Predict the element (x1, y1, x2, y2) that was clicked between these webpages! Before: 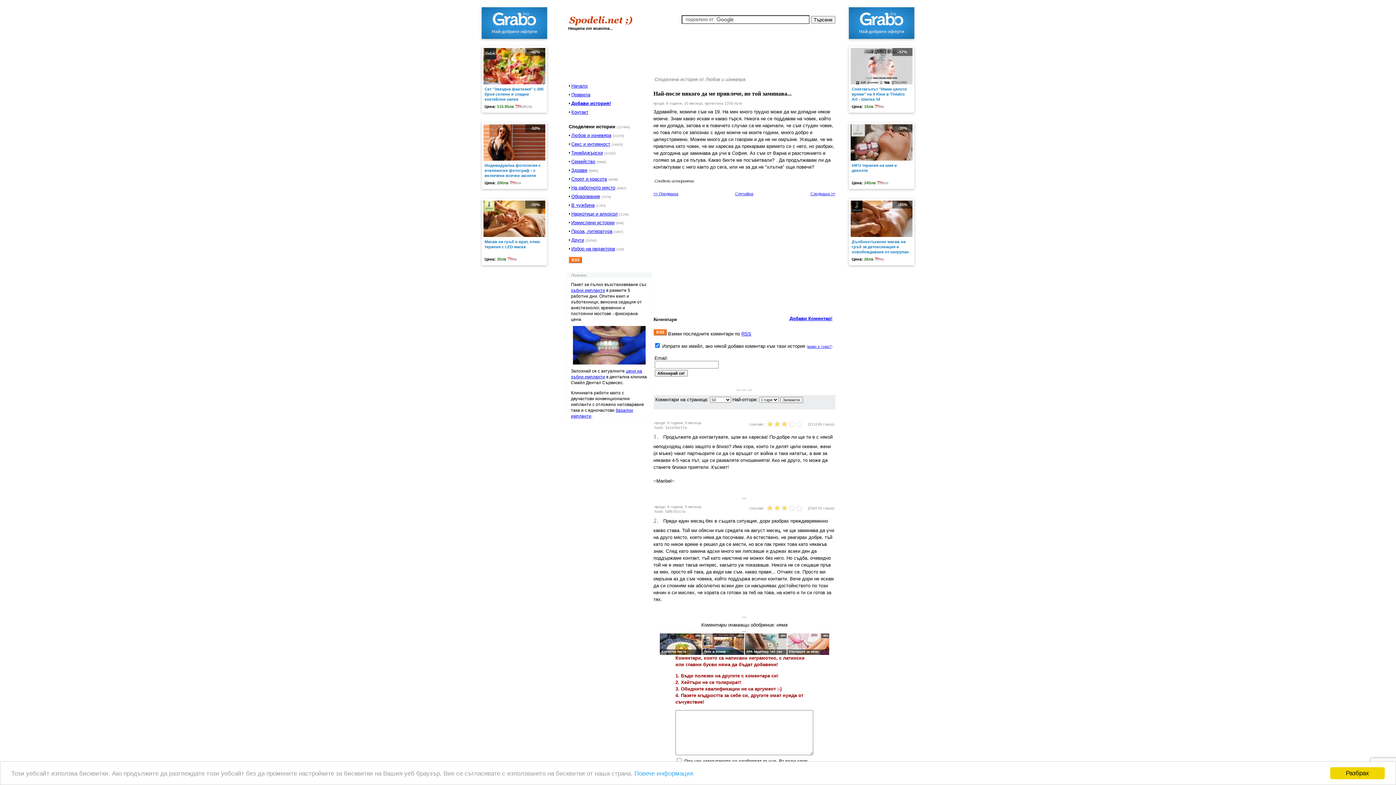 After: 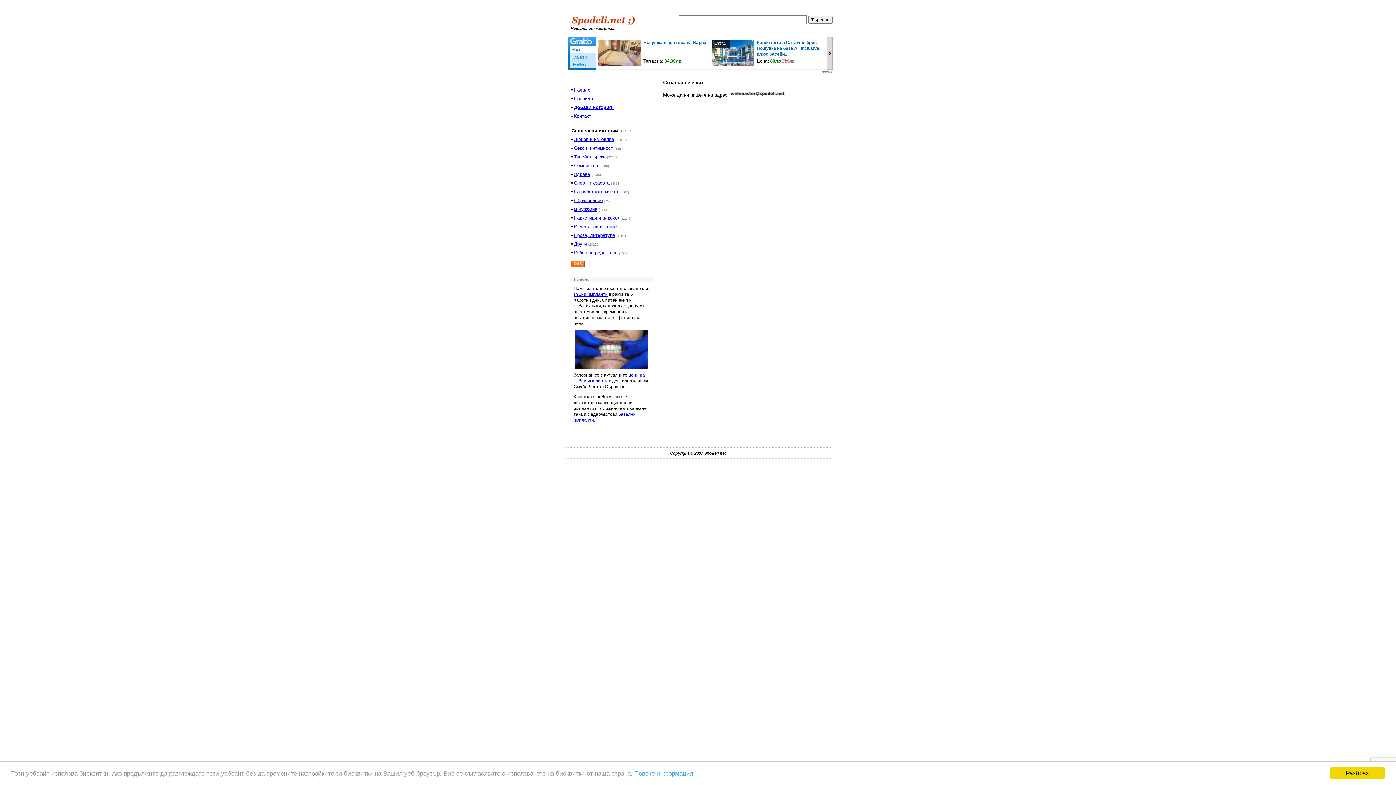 Action: label: Контакт bbox: (571, 109, 588, 114)